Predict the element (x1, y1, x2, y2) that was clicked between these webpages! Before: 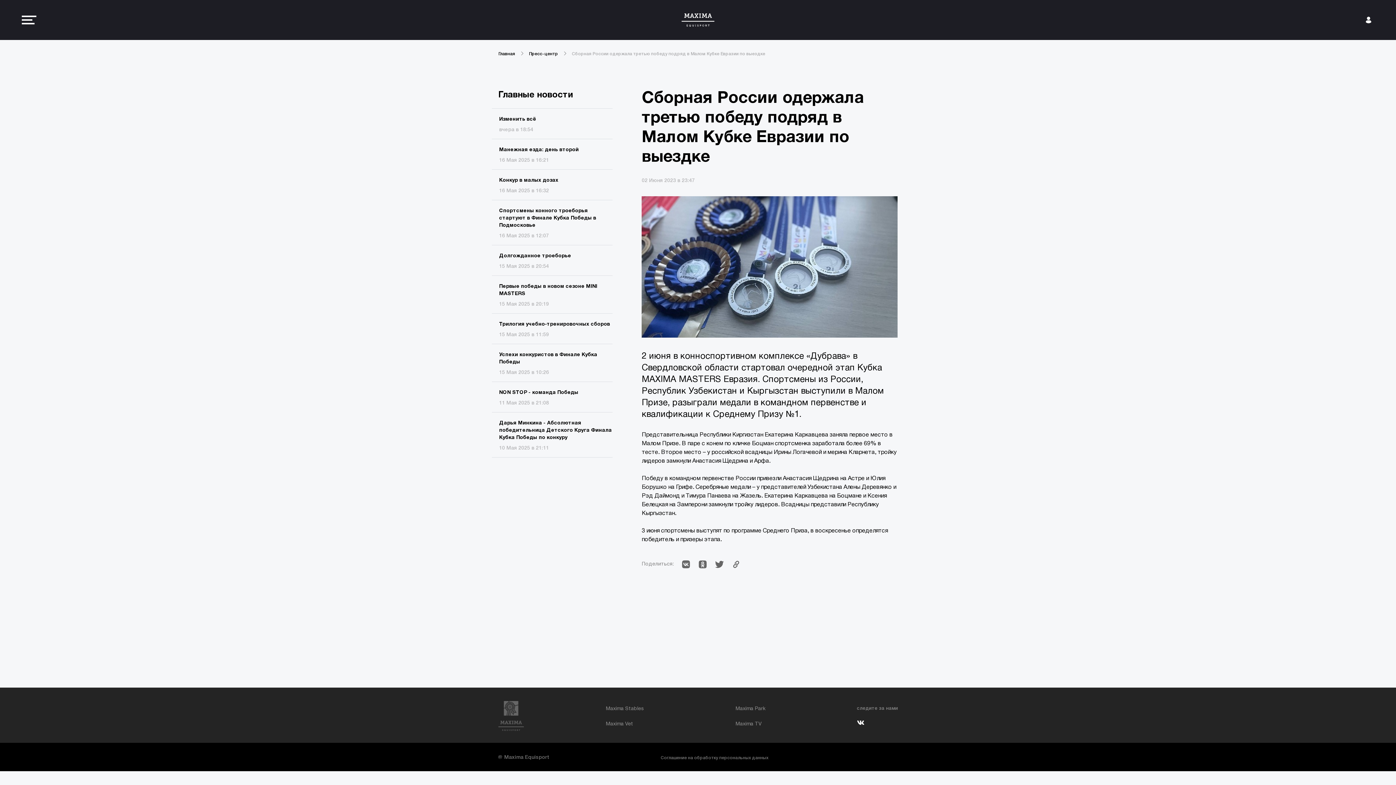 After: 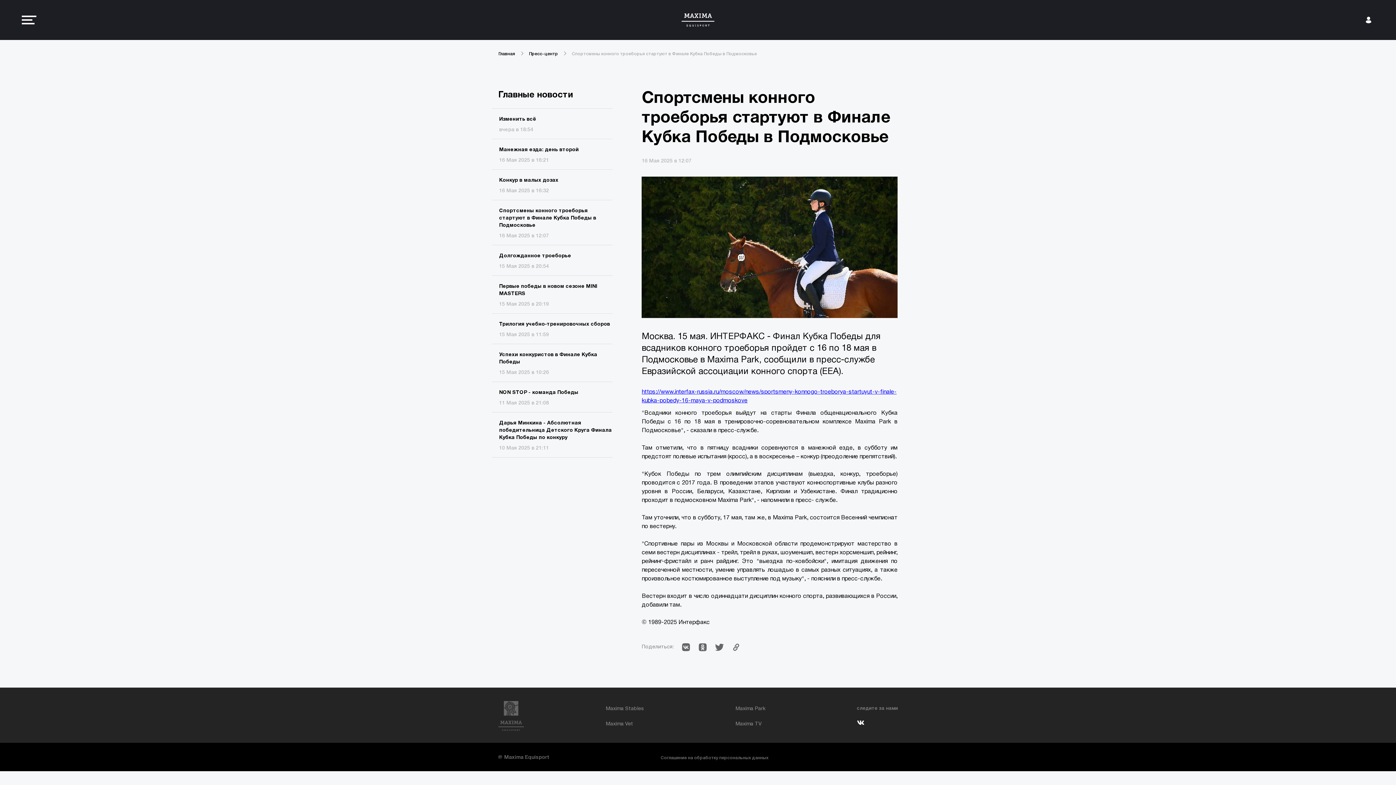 Action: bbox: (492, 200, 612, 245) label: Спортсмены конного троеборья стартуют в Финале Кубка Победы в Подмосковье
16 Мая 2025 в 12:07